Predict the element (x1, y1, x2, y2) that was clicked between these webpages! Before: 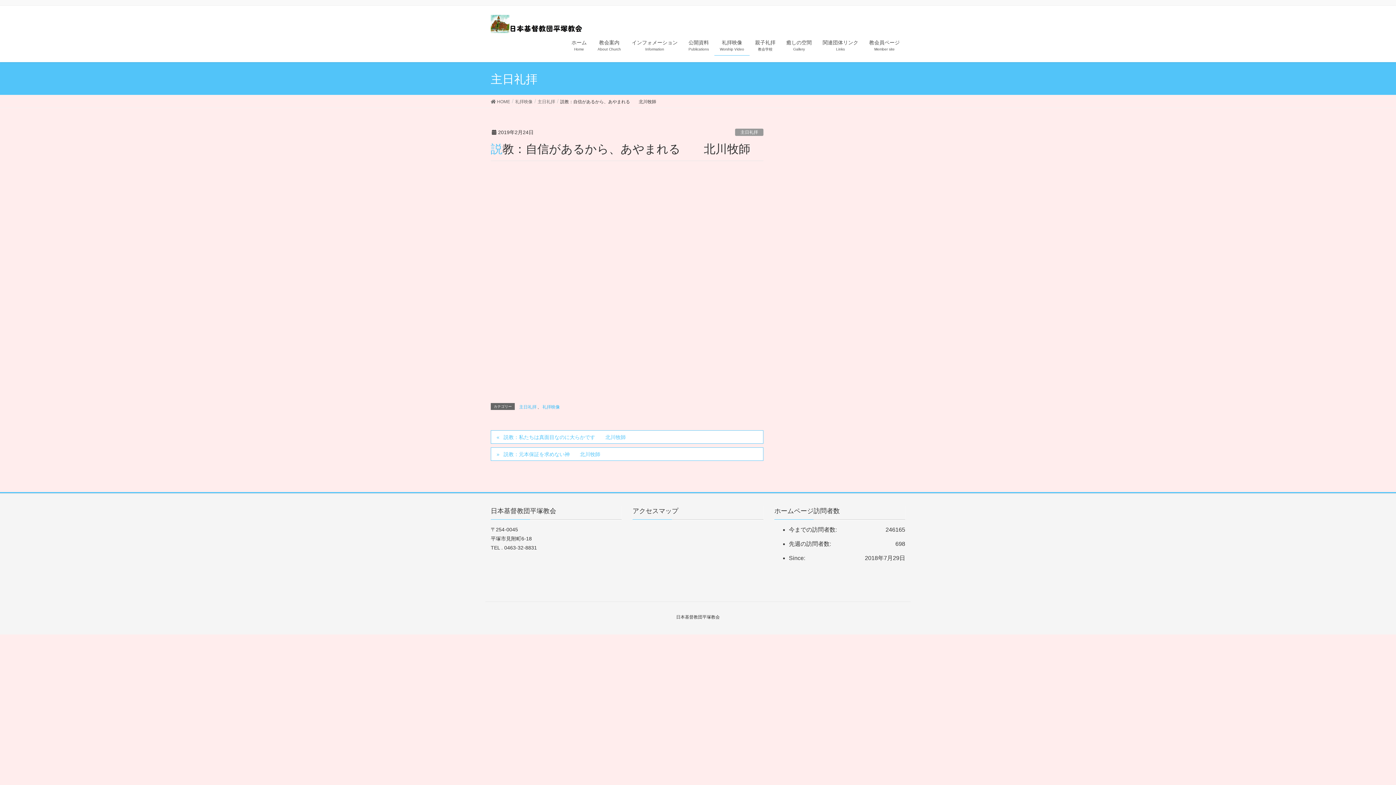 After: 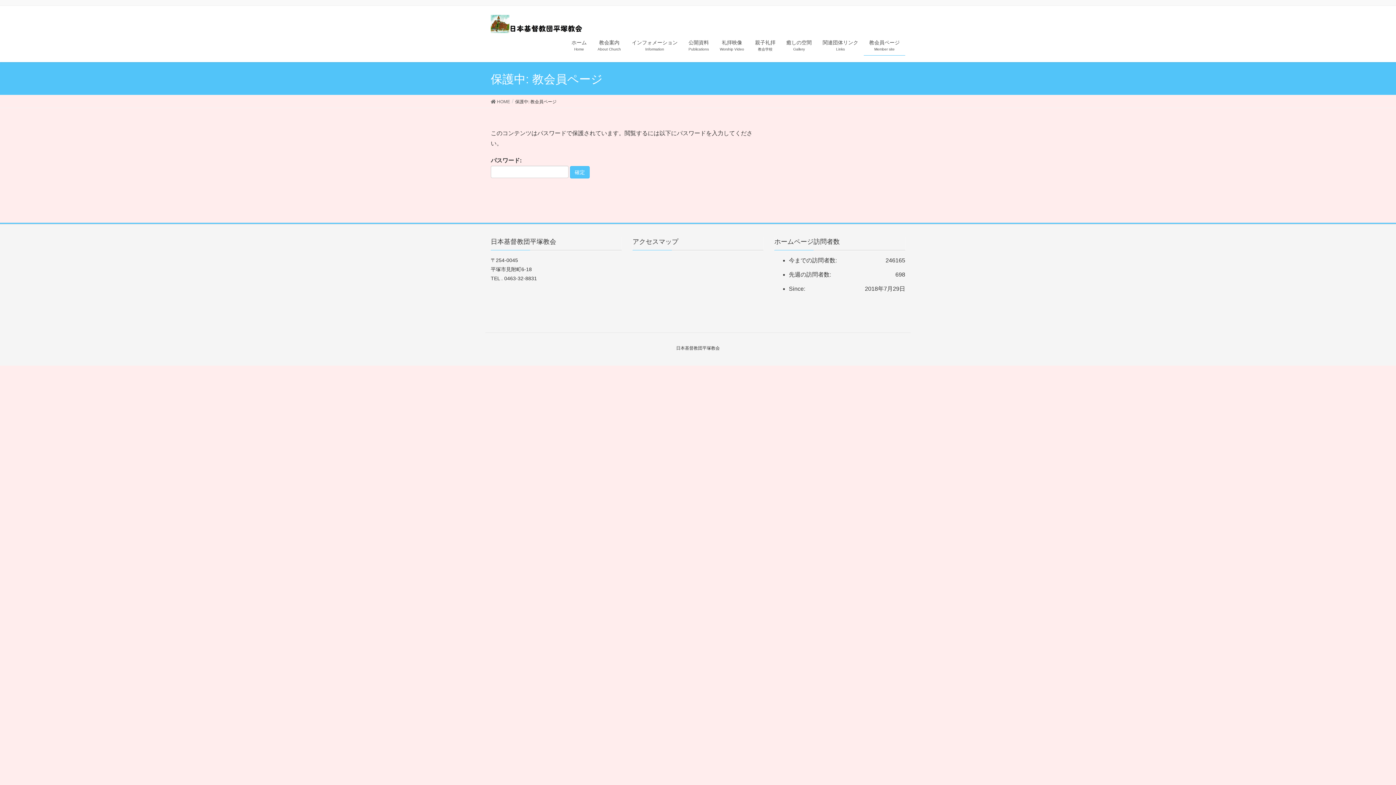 Action: label: 教会員ページ
Member site bbox: (864, 34, 905, 55)